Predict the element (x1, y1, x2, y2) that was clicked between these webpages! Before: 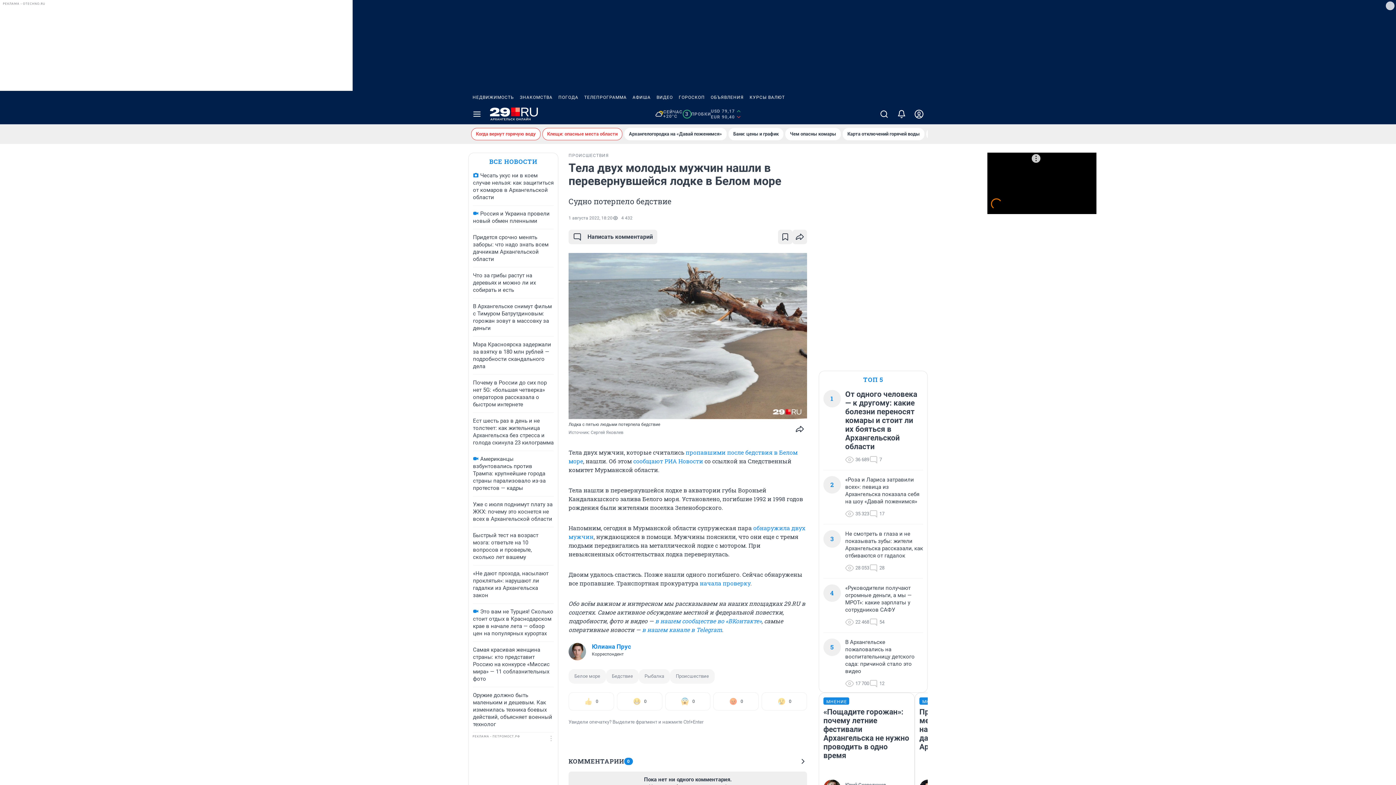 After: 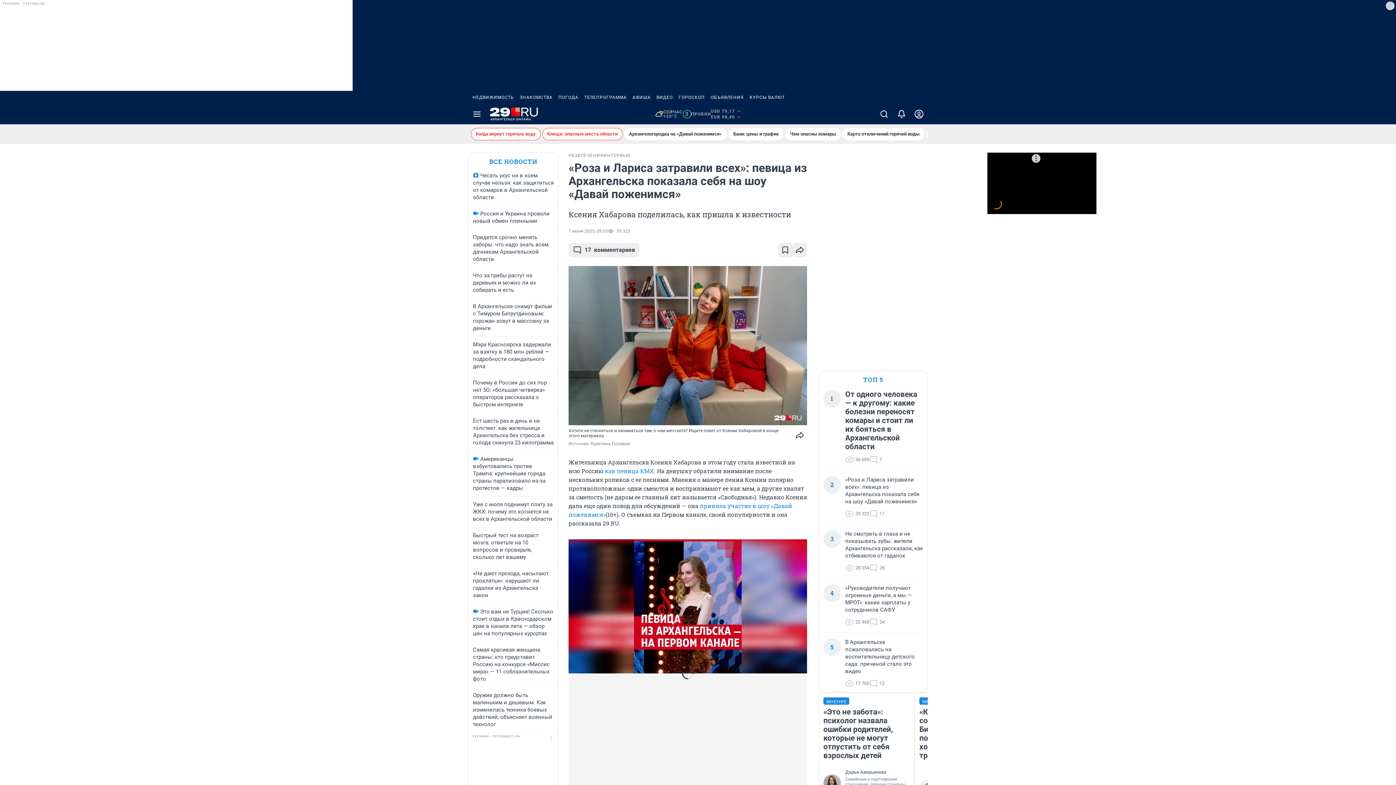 Action: bbox: (624, 128, 726, 140) label: Архангелогородка на «Давай поженимся»